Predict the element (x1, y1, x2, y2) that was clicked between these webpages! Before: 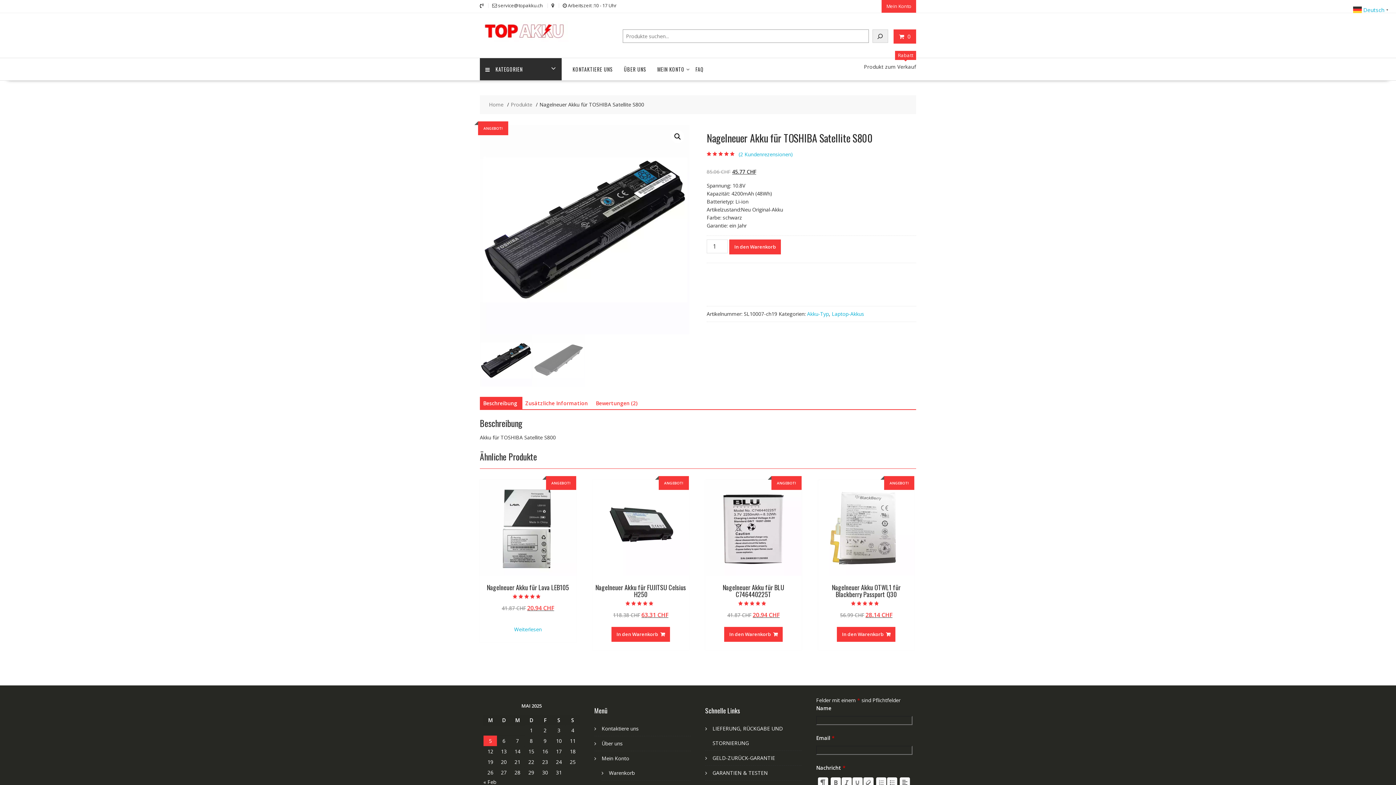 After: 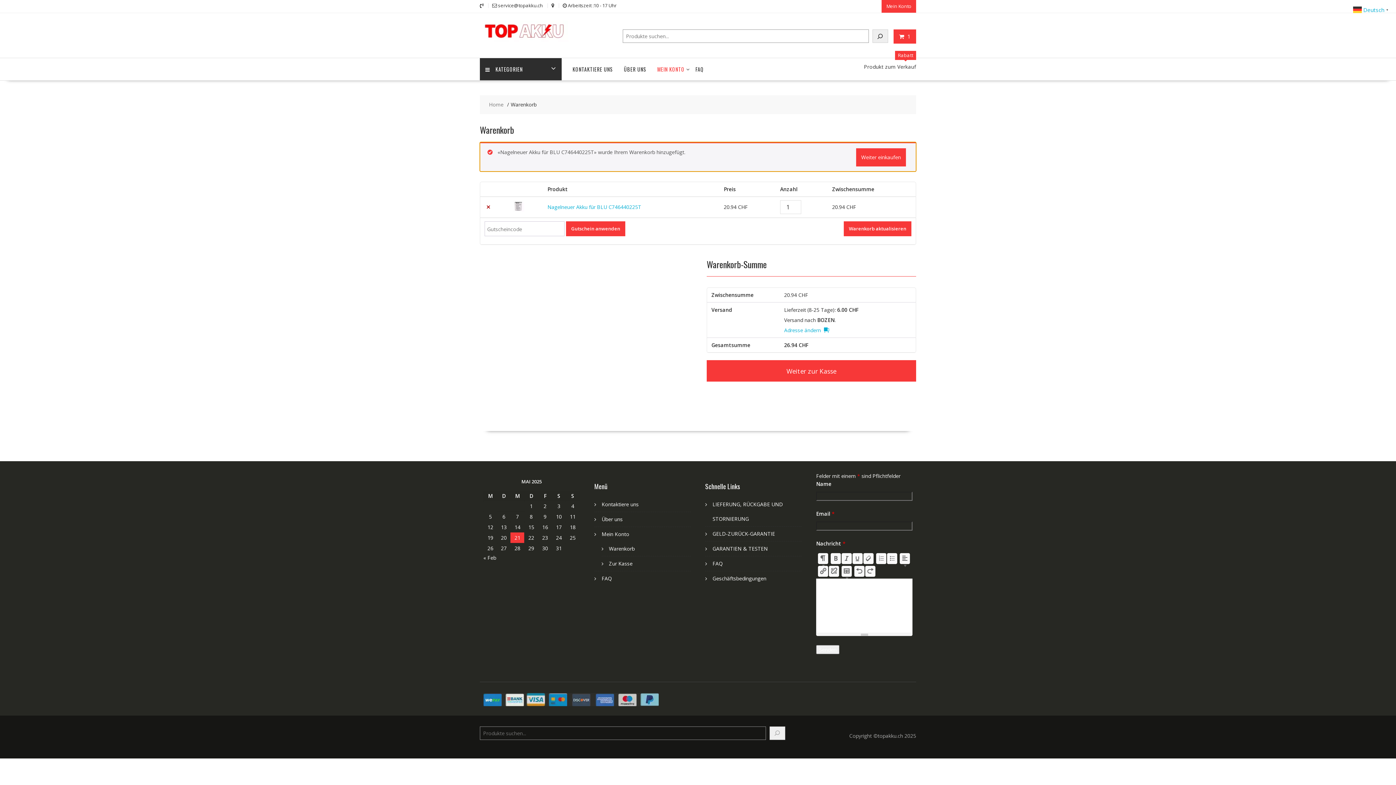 Action: bbox: (724, 627, 782, 642) label: In den Warenkorb legen: «Nagelneuer Akku für BLU C746440225T»